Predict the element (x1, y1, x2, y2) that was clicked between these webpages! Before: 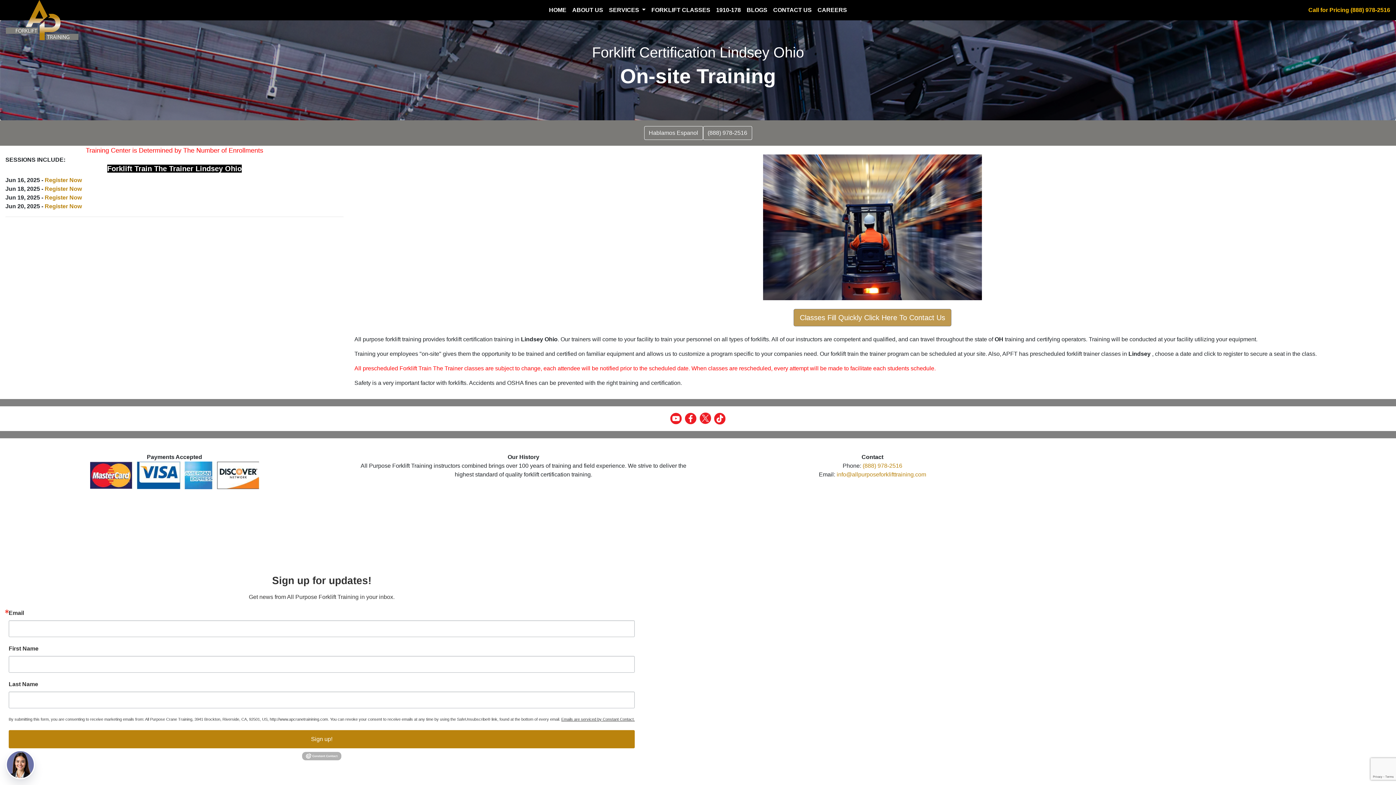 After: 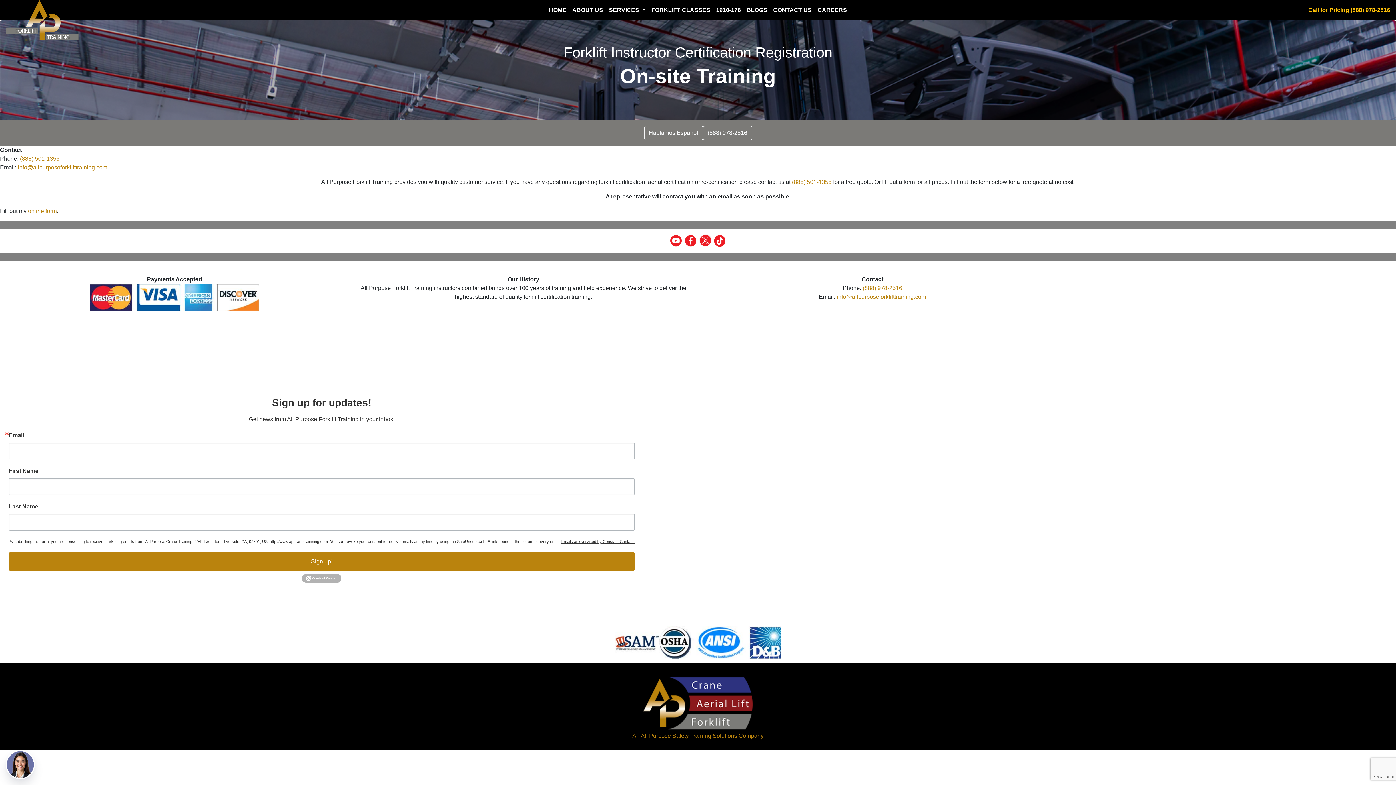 Action: bbox: (44, 185, 81, 192) label: Register Now